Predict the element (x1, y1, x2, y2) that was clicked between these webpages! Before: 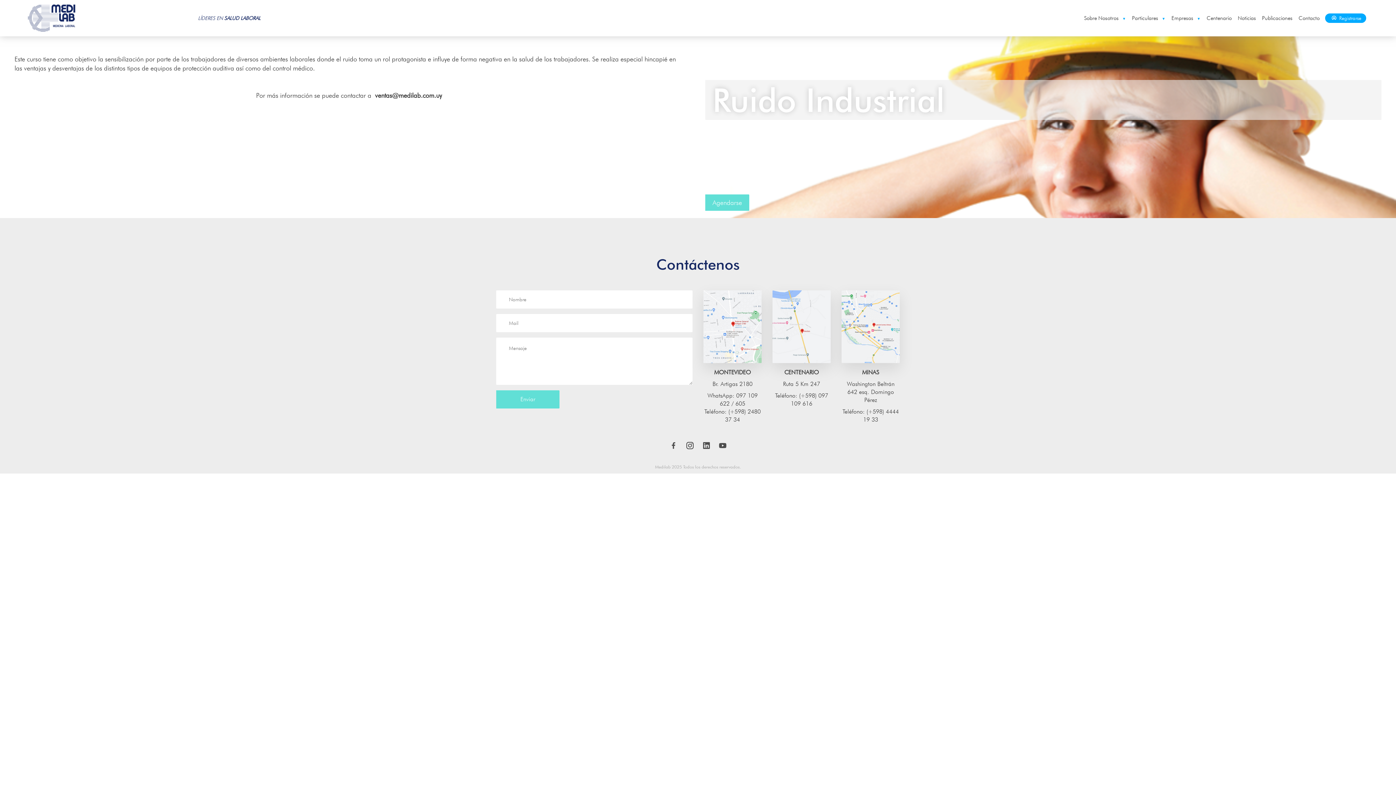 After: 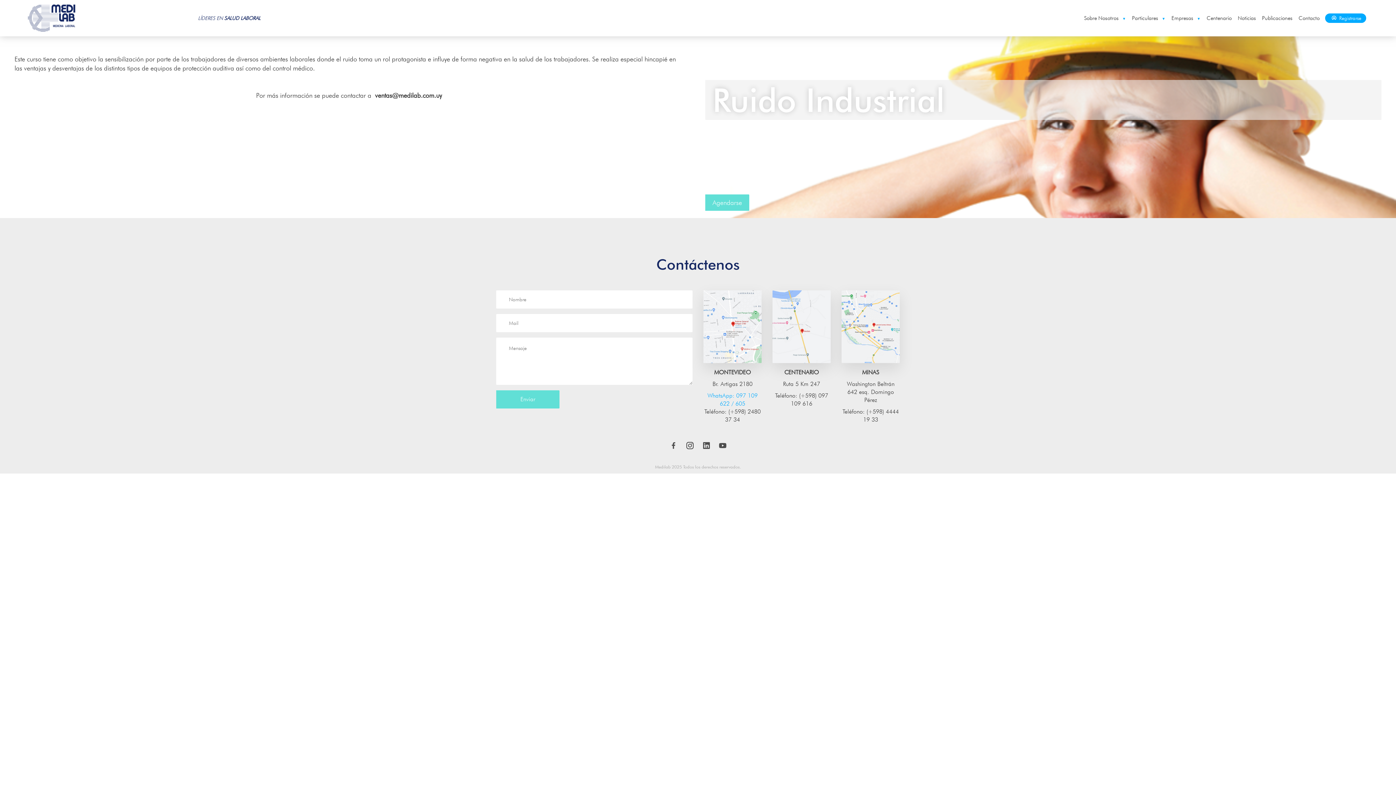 Action: bbox: (703, 392, 761, 408) label: WhatsApp: 097 109 622 / 605